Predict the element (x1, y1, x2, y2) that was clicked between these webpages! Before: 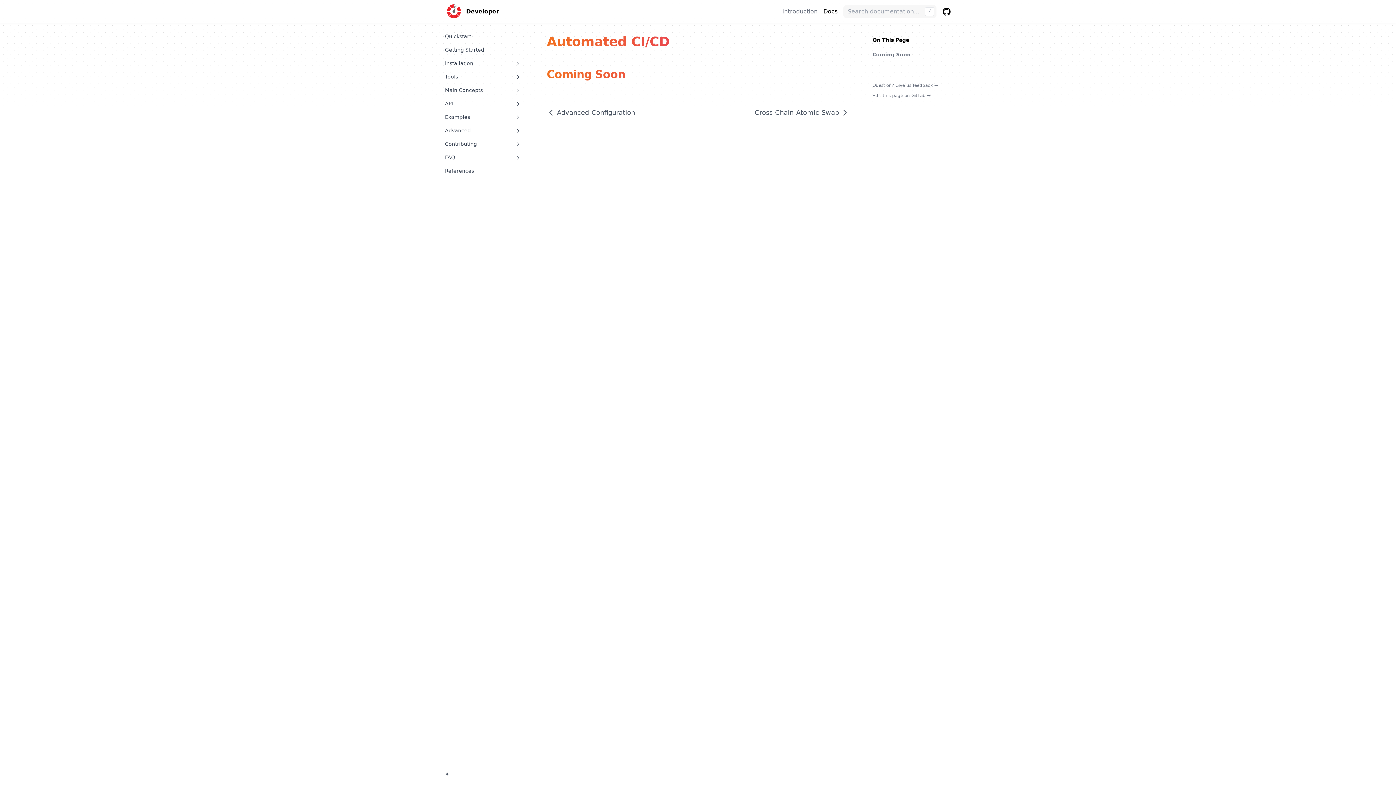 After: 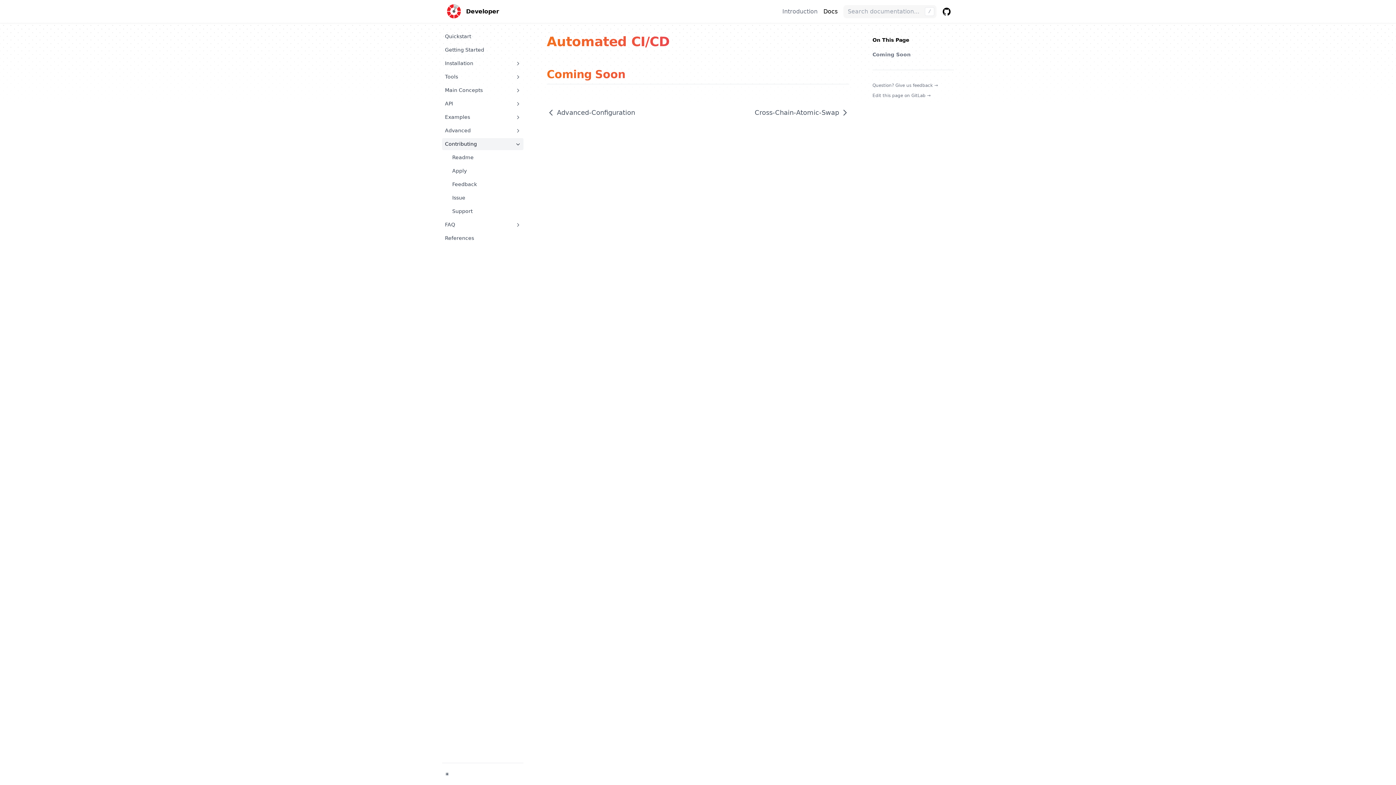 Action: bbox: (442, 138, 523, 150) label: Contributing